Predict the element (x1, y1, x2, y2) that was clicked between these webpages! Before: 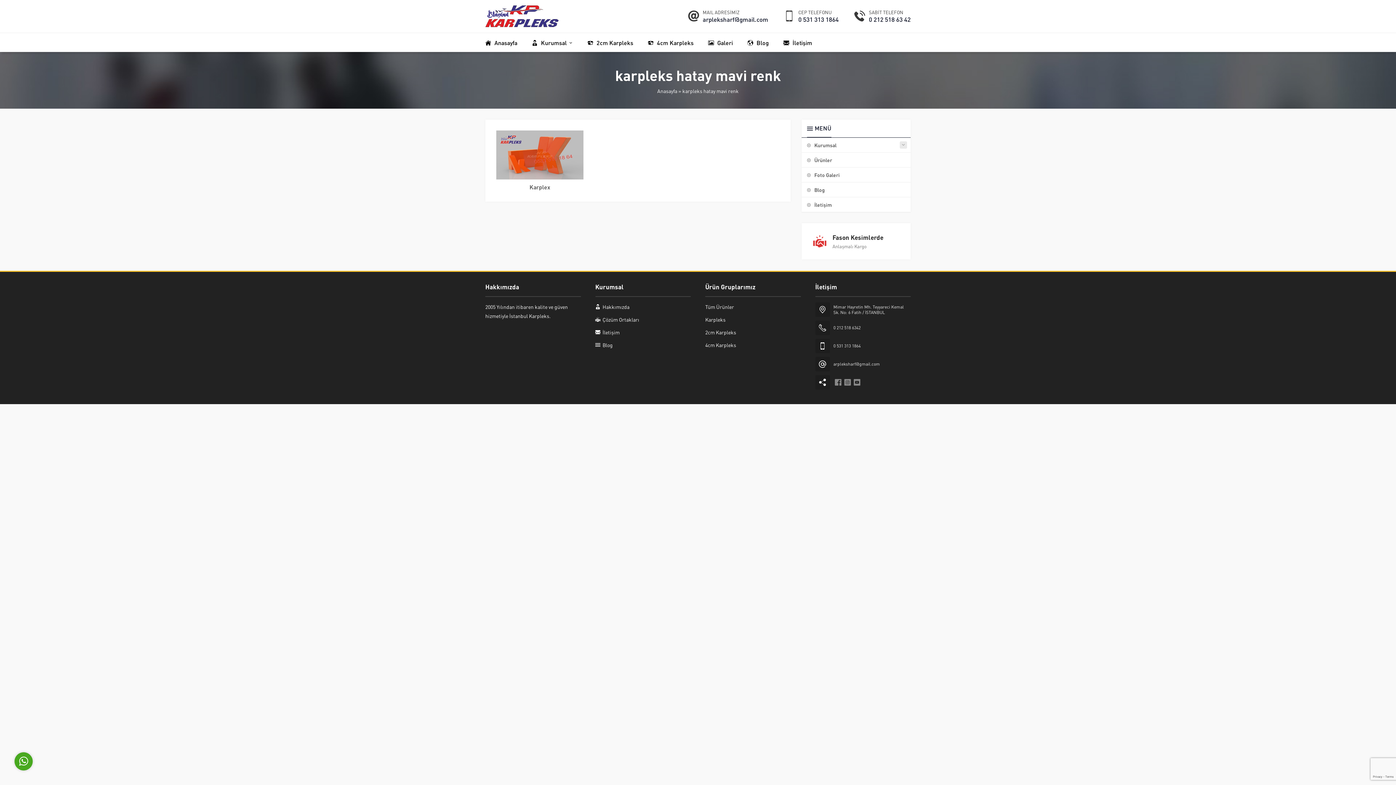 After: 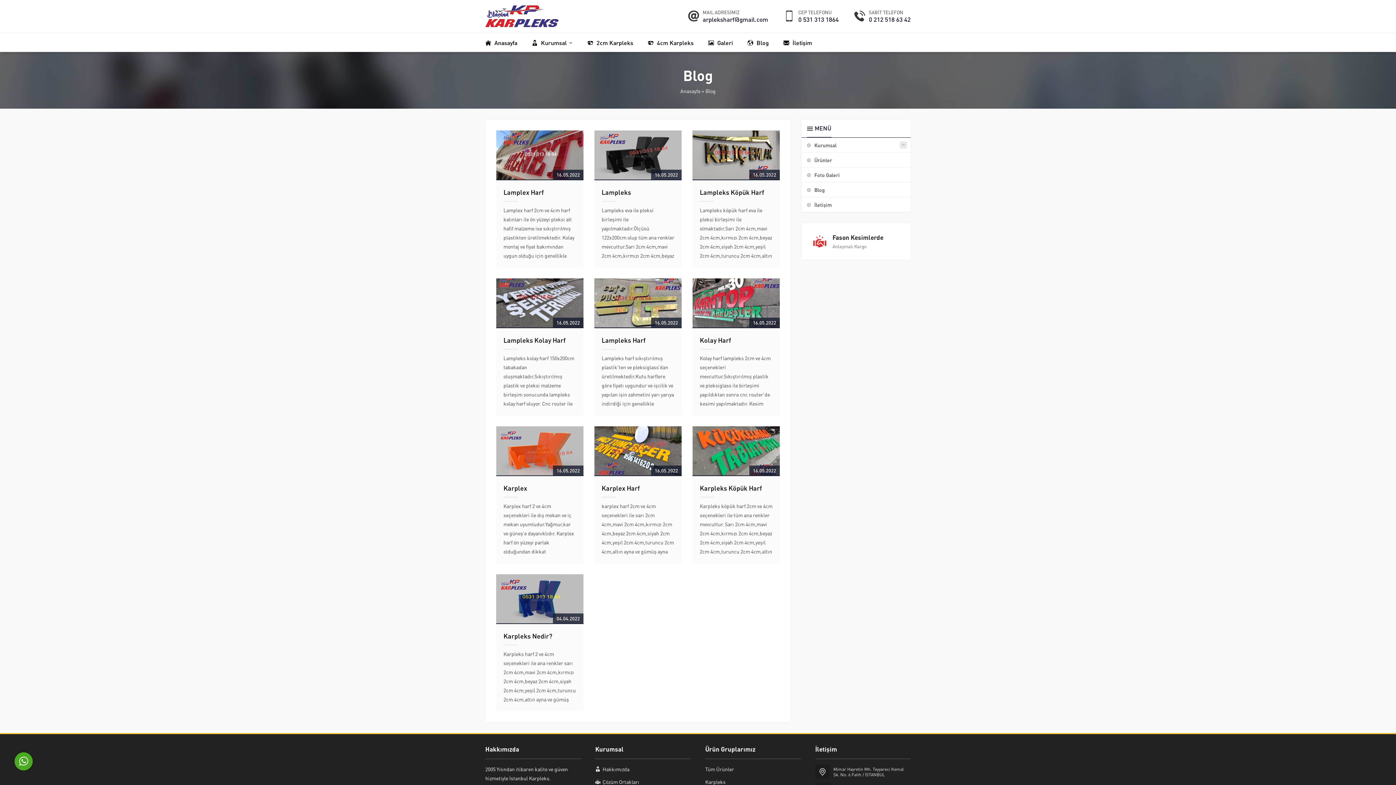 Action: bbox: (602, 341, 612, 348) label: Blog